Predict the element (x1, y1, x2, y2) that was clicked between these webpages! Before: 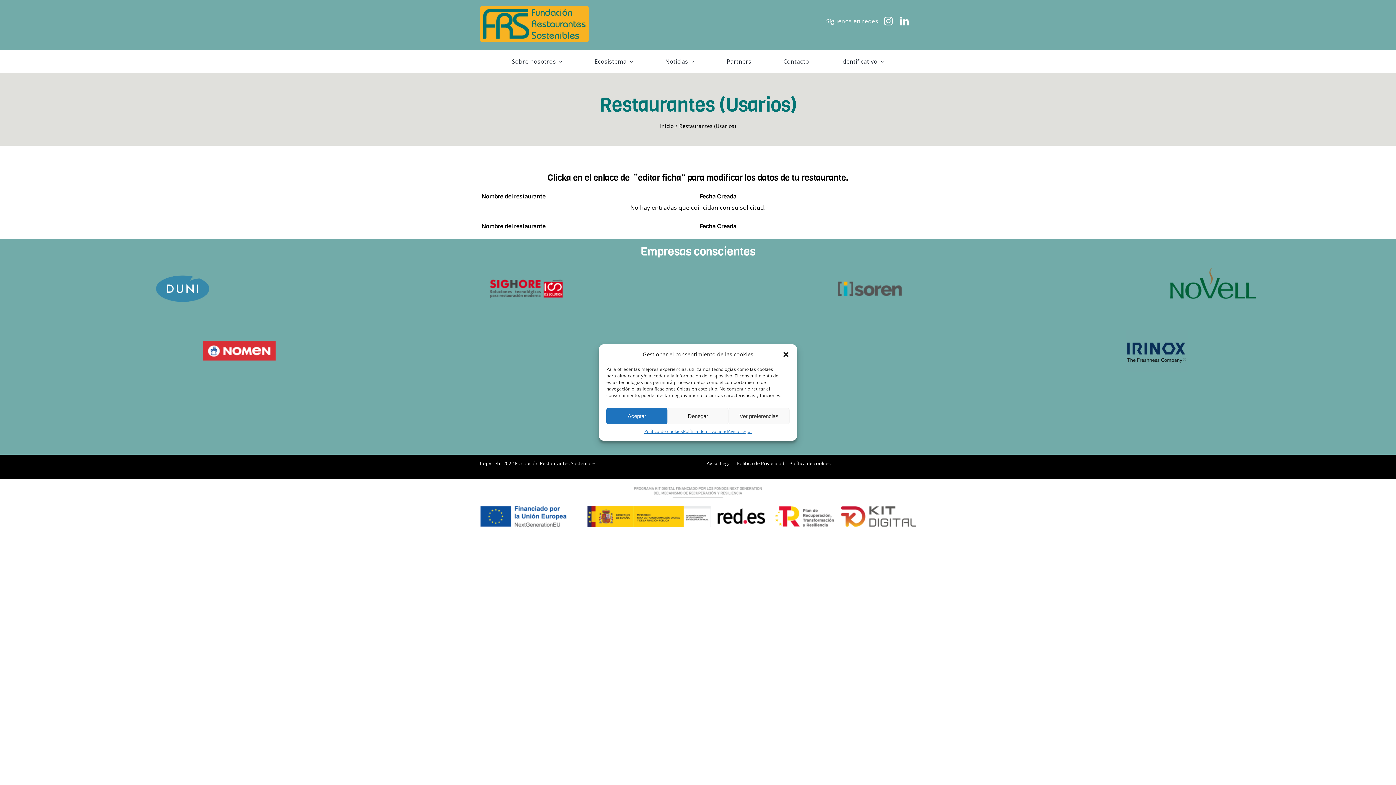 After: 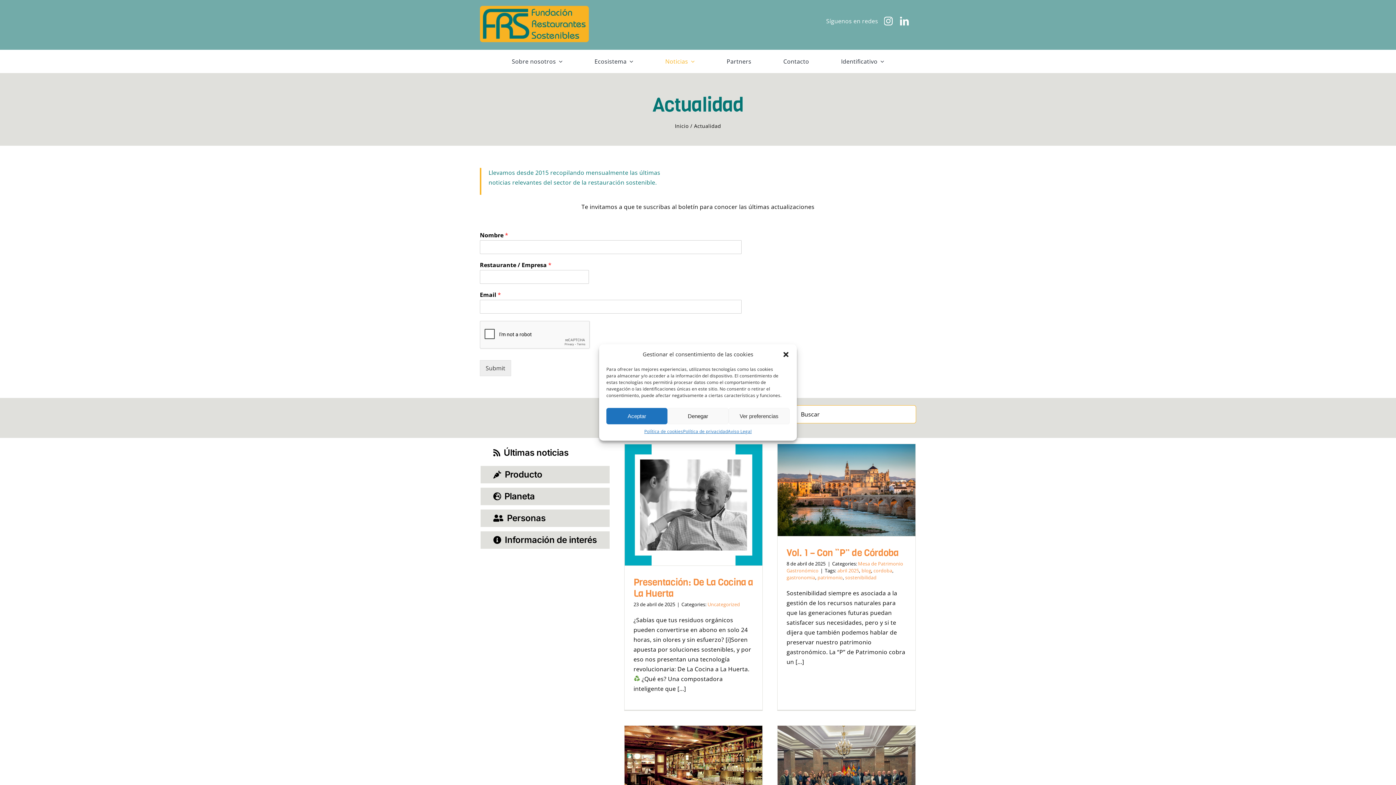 Action: label: Noticias bbox: (665, 49, 694, 73)